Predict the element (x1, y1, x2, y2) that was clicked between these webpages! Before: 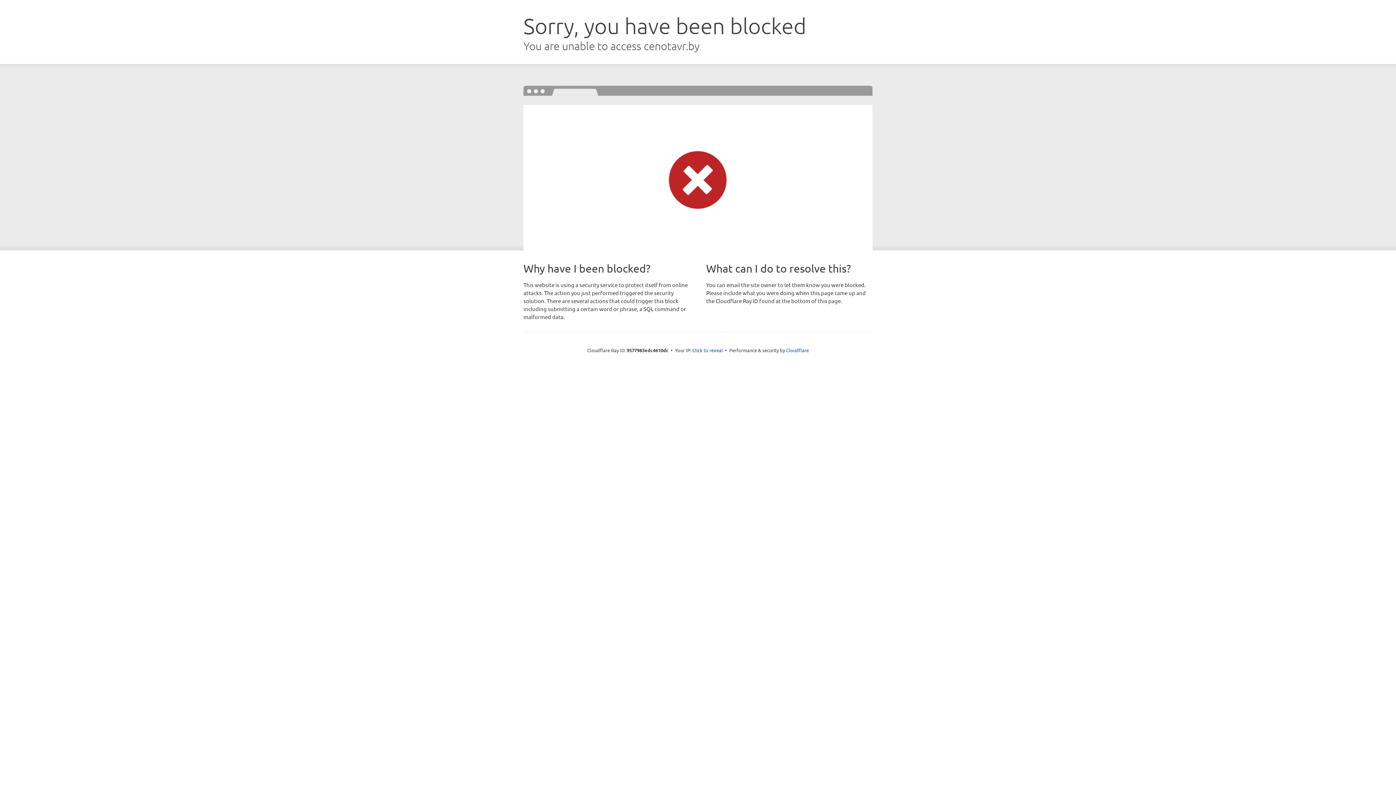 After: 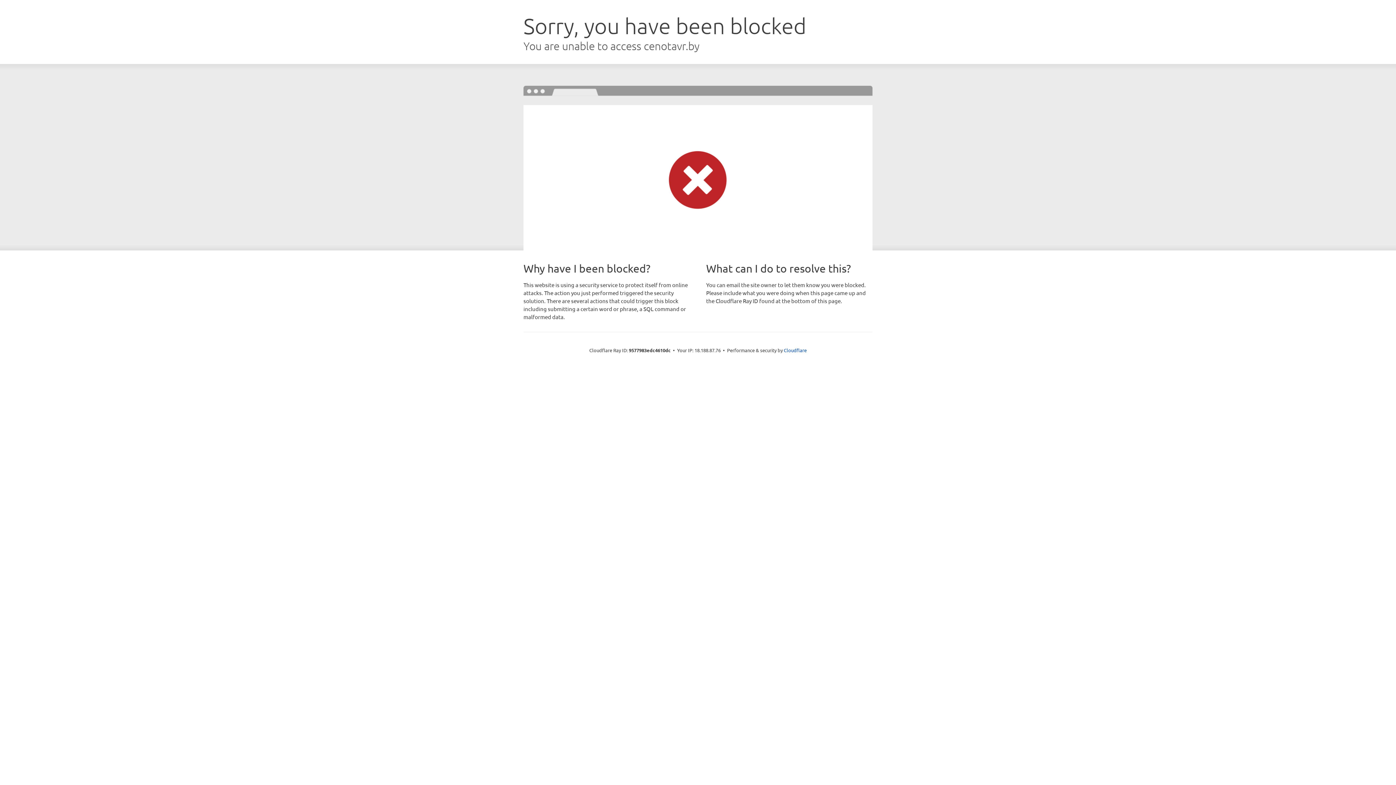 Action: label: Click to reveal bbox: (692, 346, 723, 353)